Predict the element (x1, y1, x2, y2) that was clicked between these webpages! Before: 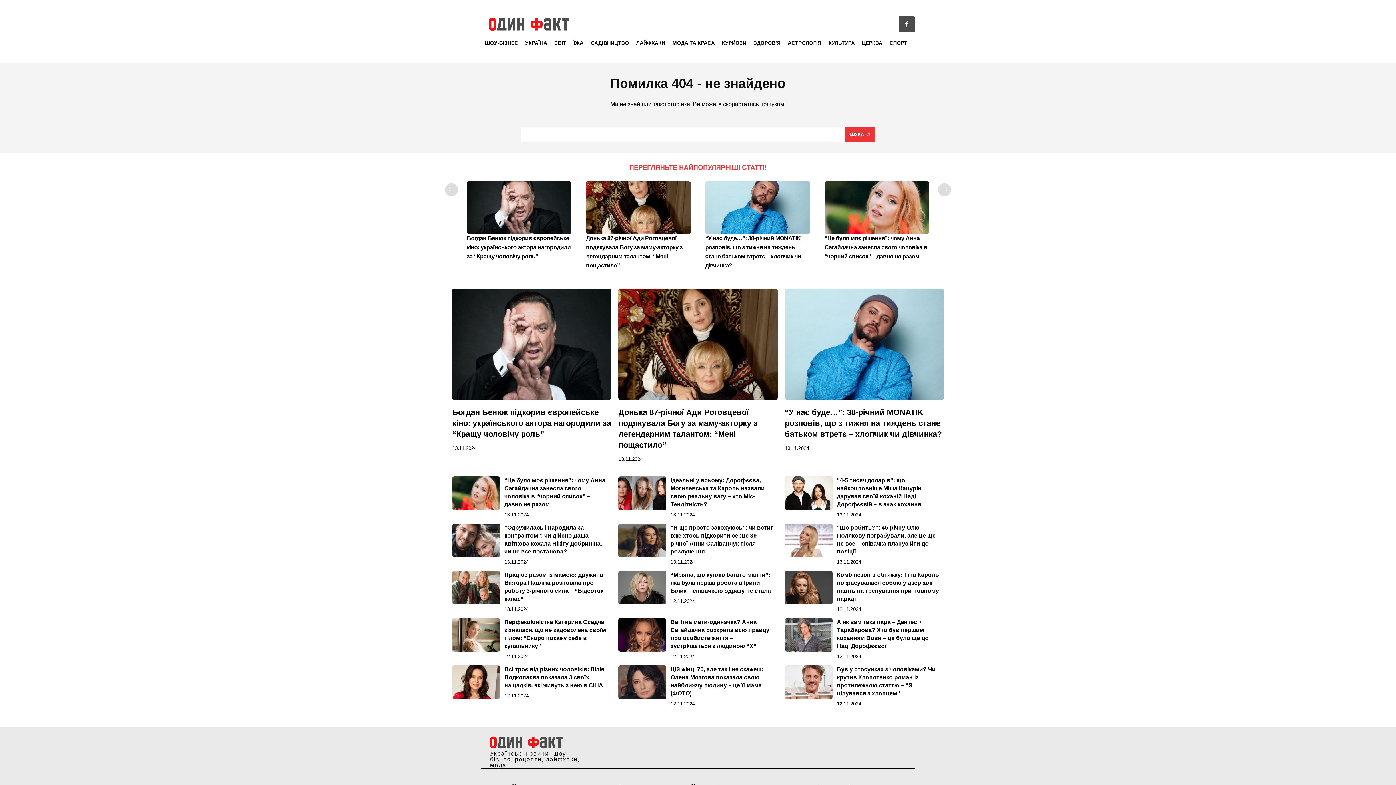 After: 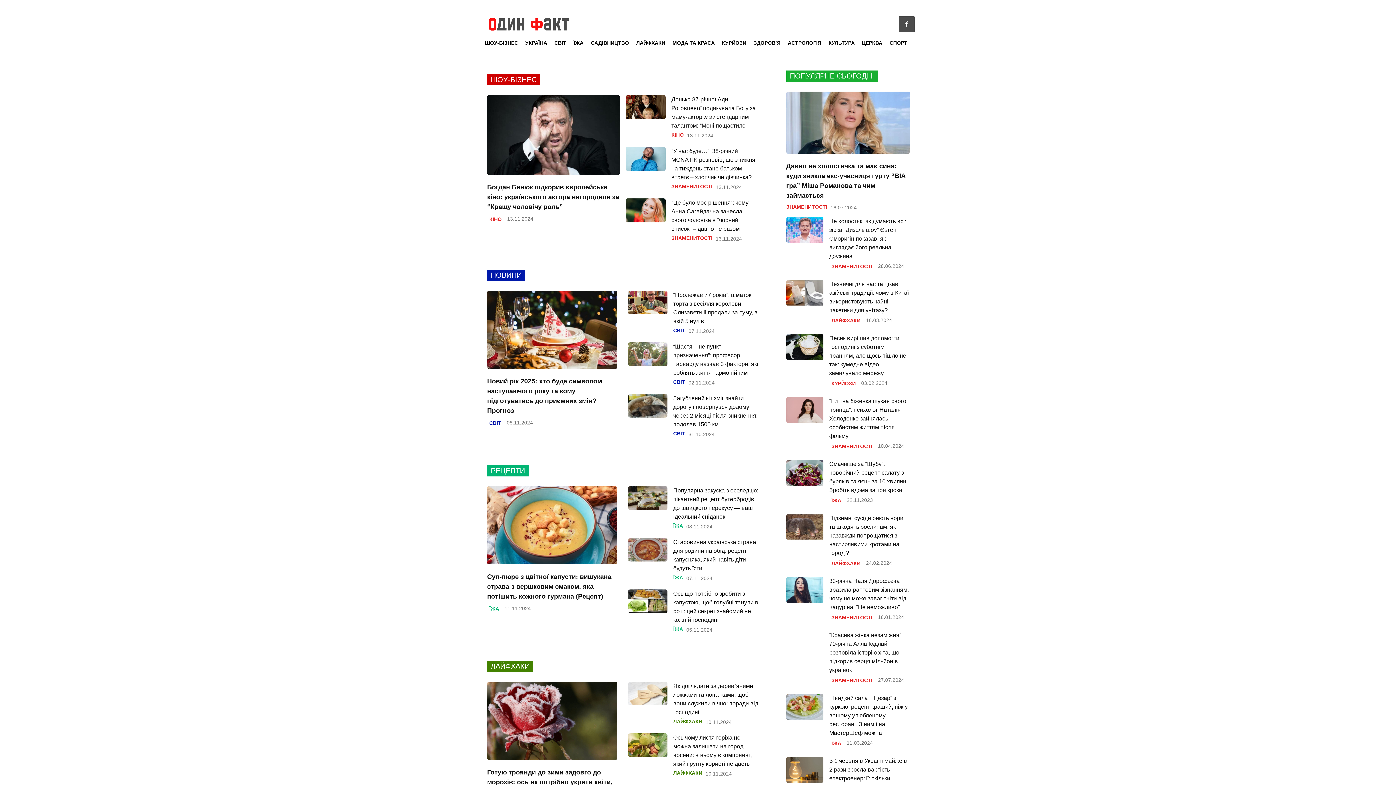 Action: label: Один факт - українські новини, шоу-бізнес, рецепти, лайфхаки, мода bbox: (490, 737, 581, 768)